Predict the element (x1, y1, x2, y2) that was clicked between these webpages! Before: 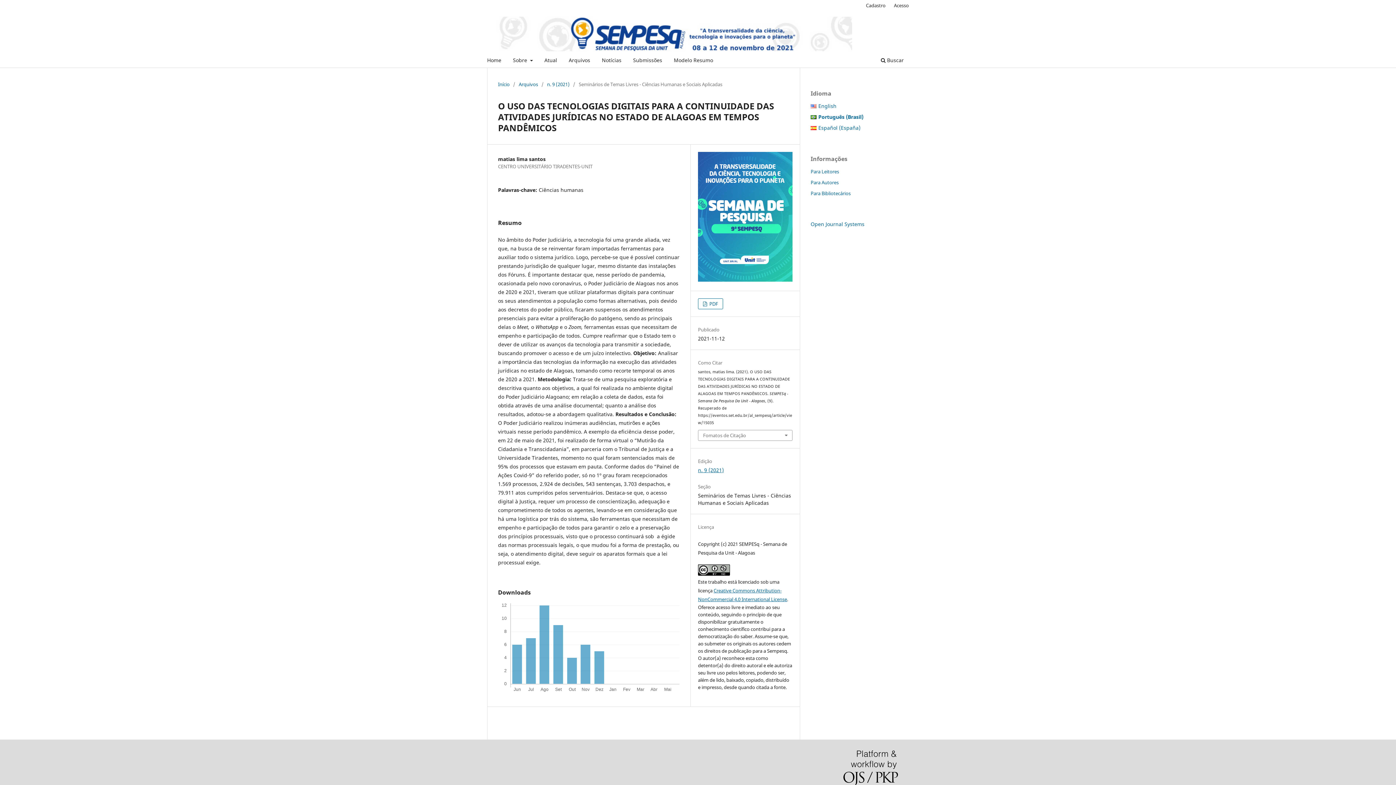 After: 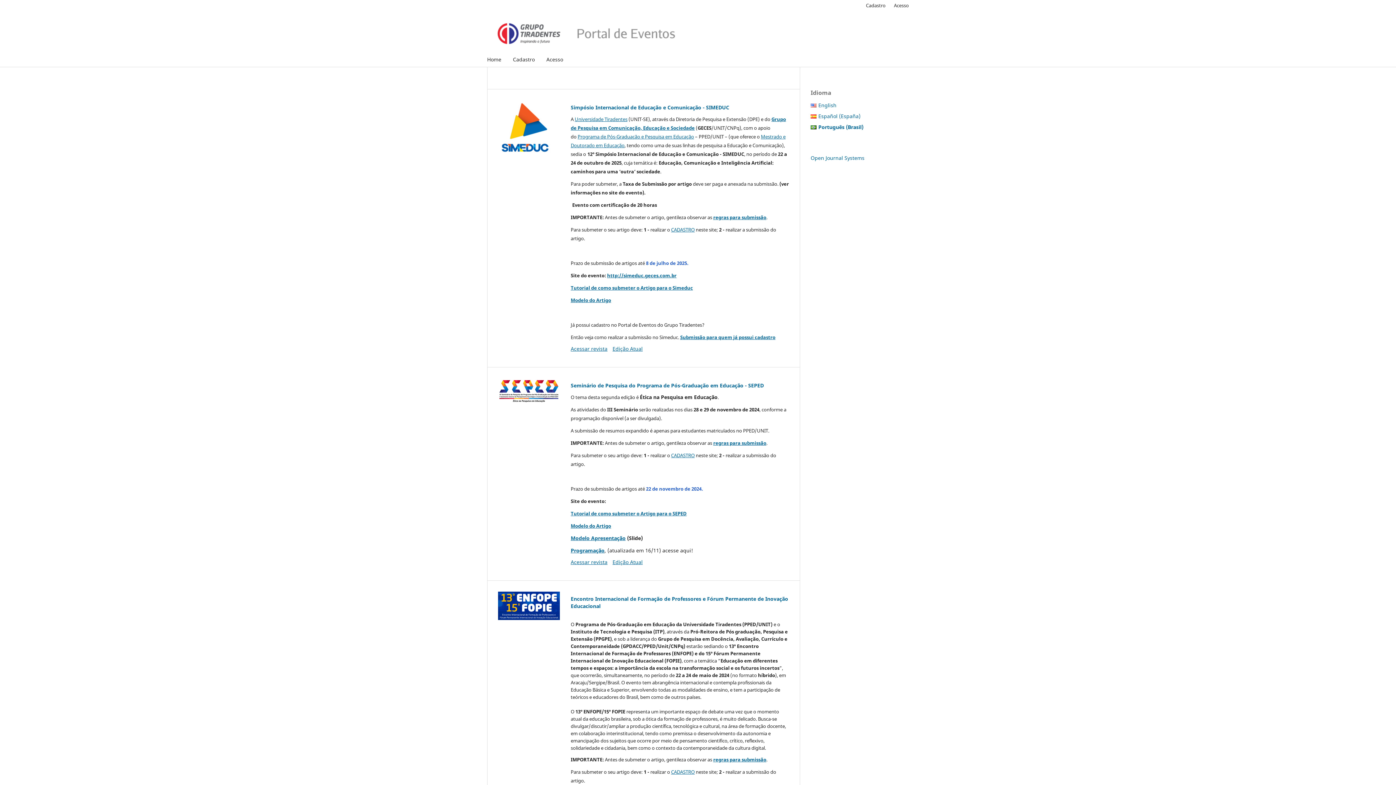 Action: label: Home bbox: (484, 54, 504, 67)